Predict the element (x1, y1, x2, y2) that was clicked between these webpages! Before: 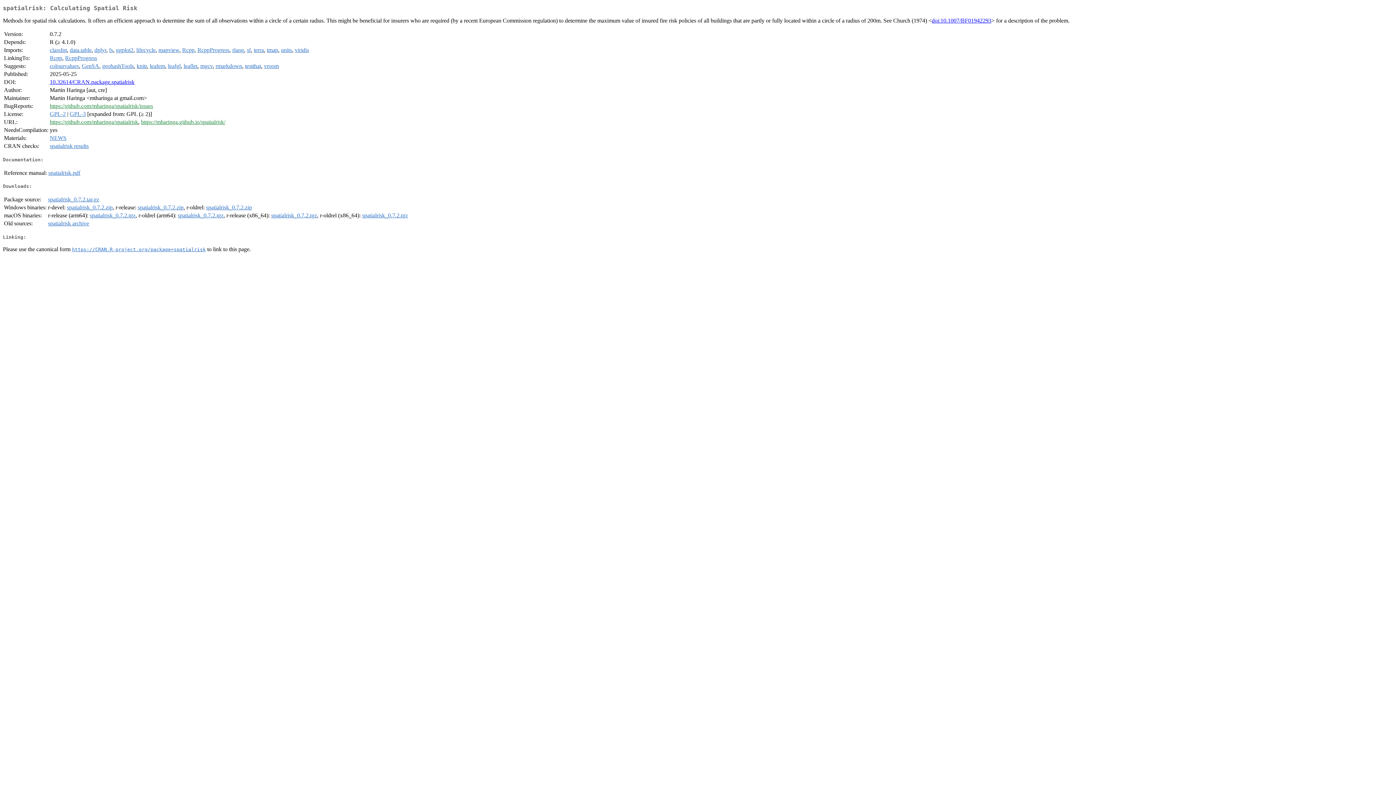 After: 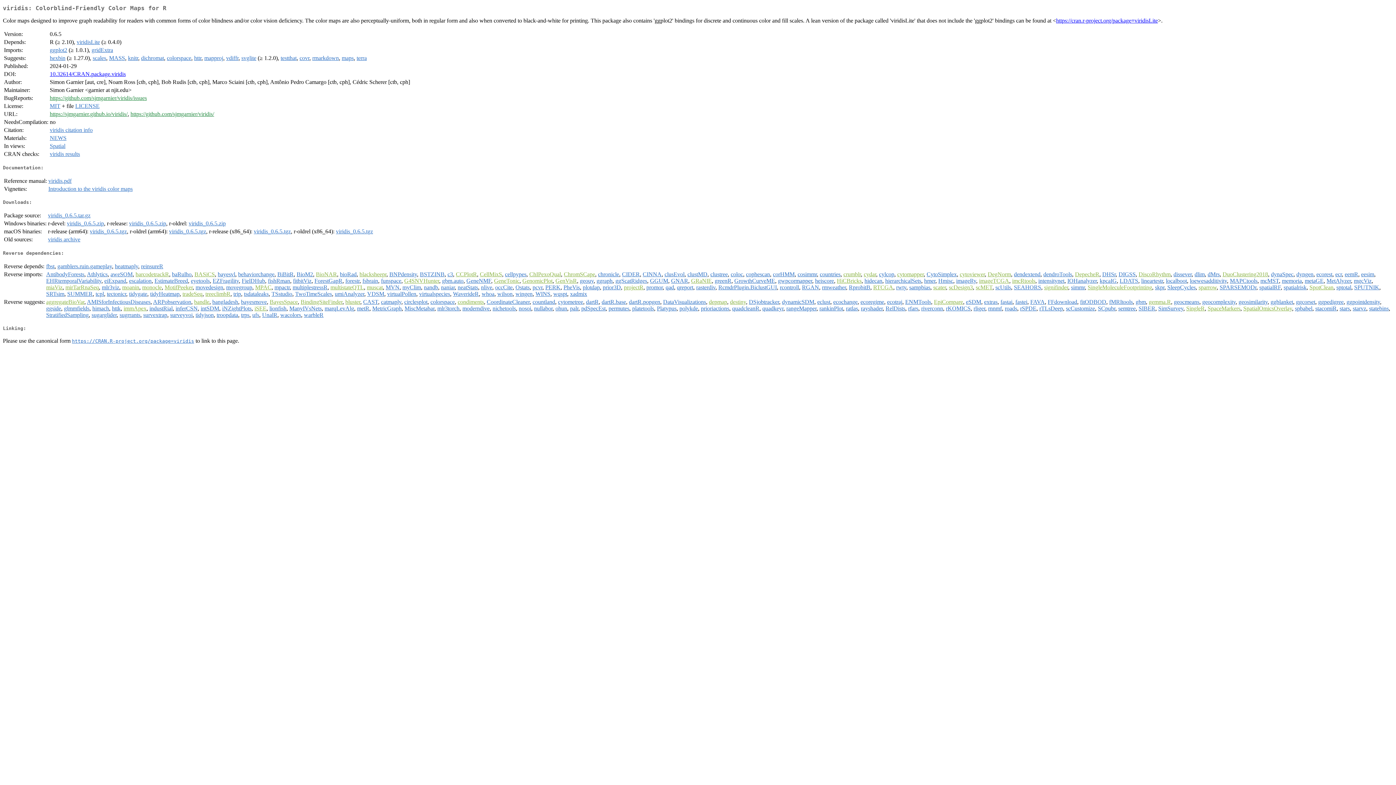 Action: label: viridis bbox: (294, 47, 309, 53)